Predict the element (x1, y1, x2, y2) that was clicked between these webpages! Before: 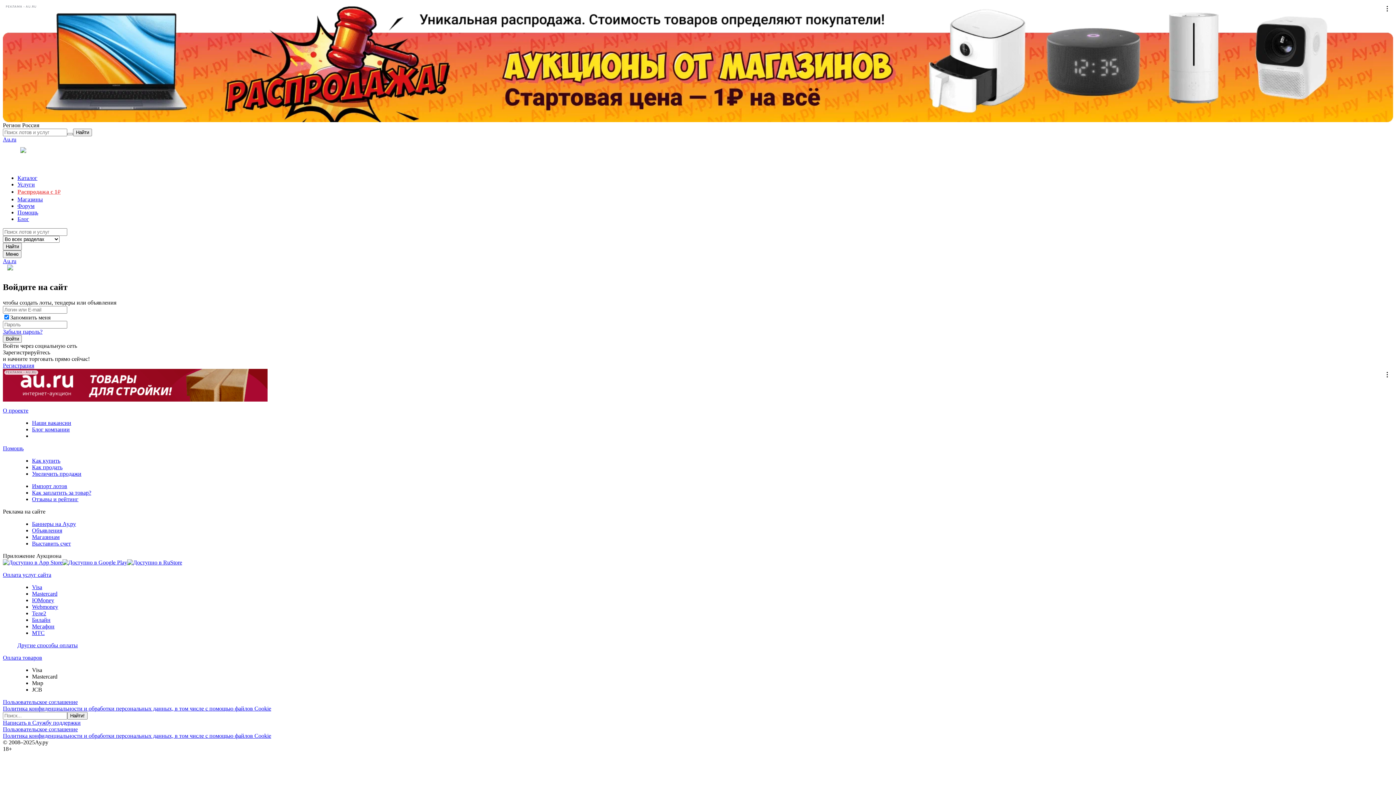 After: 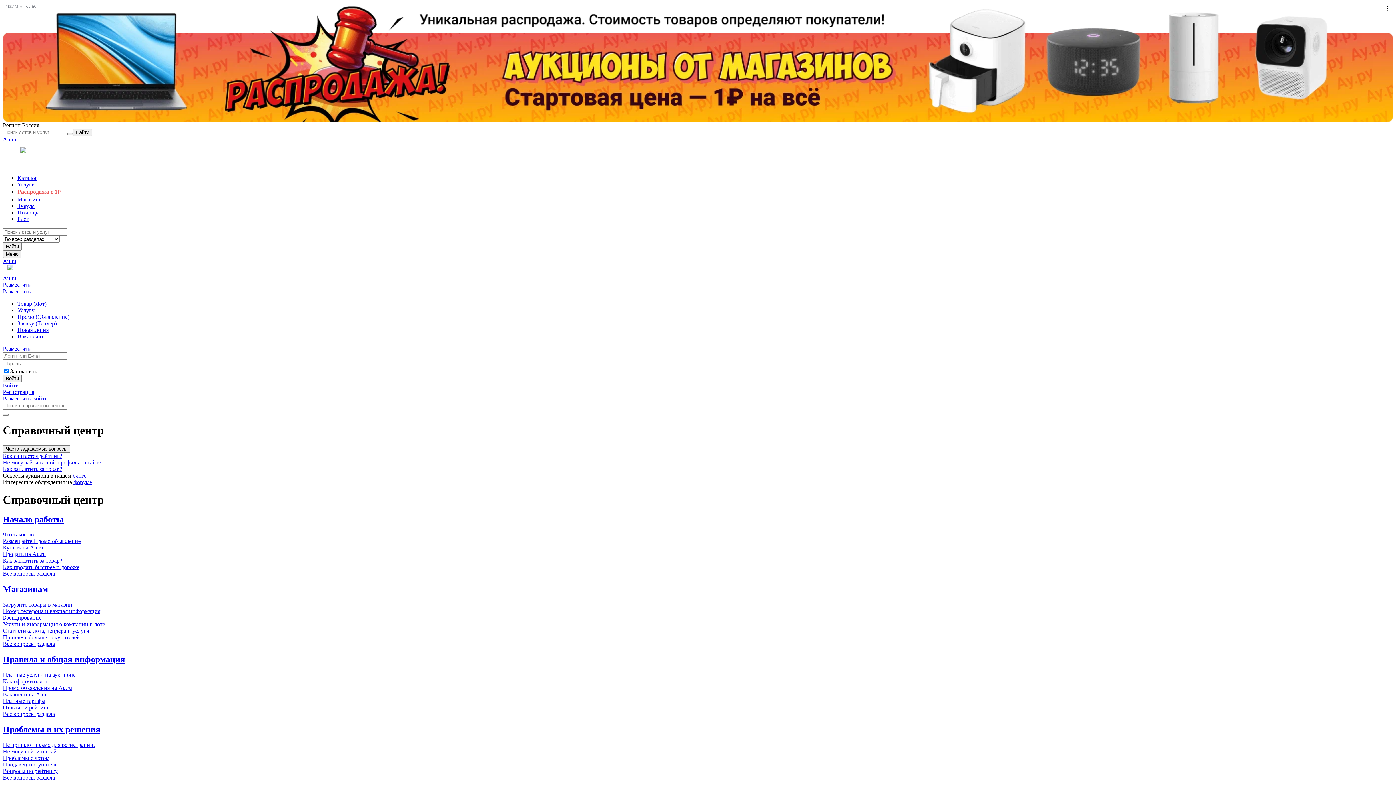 Action: label: Помощь bbox: (17, 209, 38, 215)